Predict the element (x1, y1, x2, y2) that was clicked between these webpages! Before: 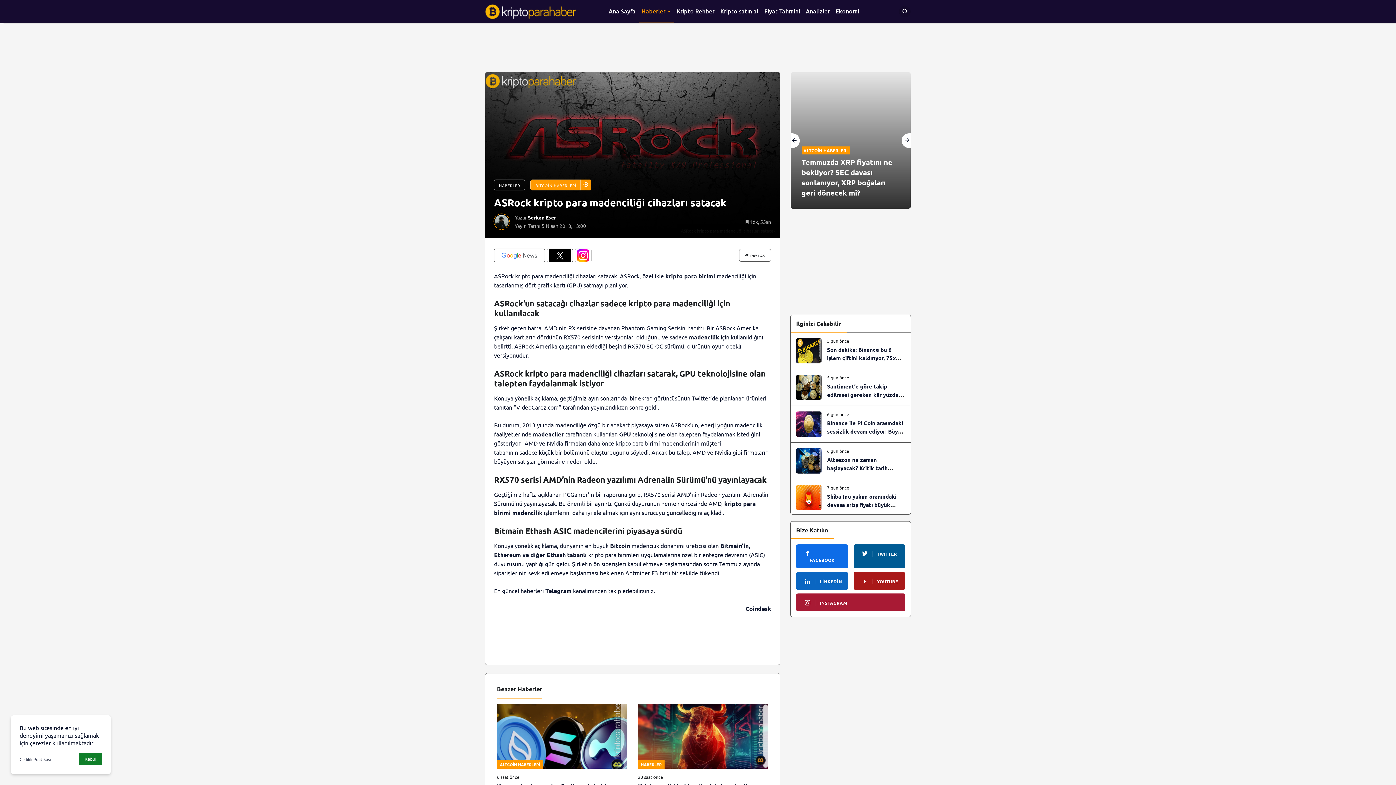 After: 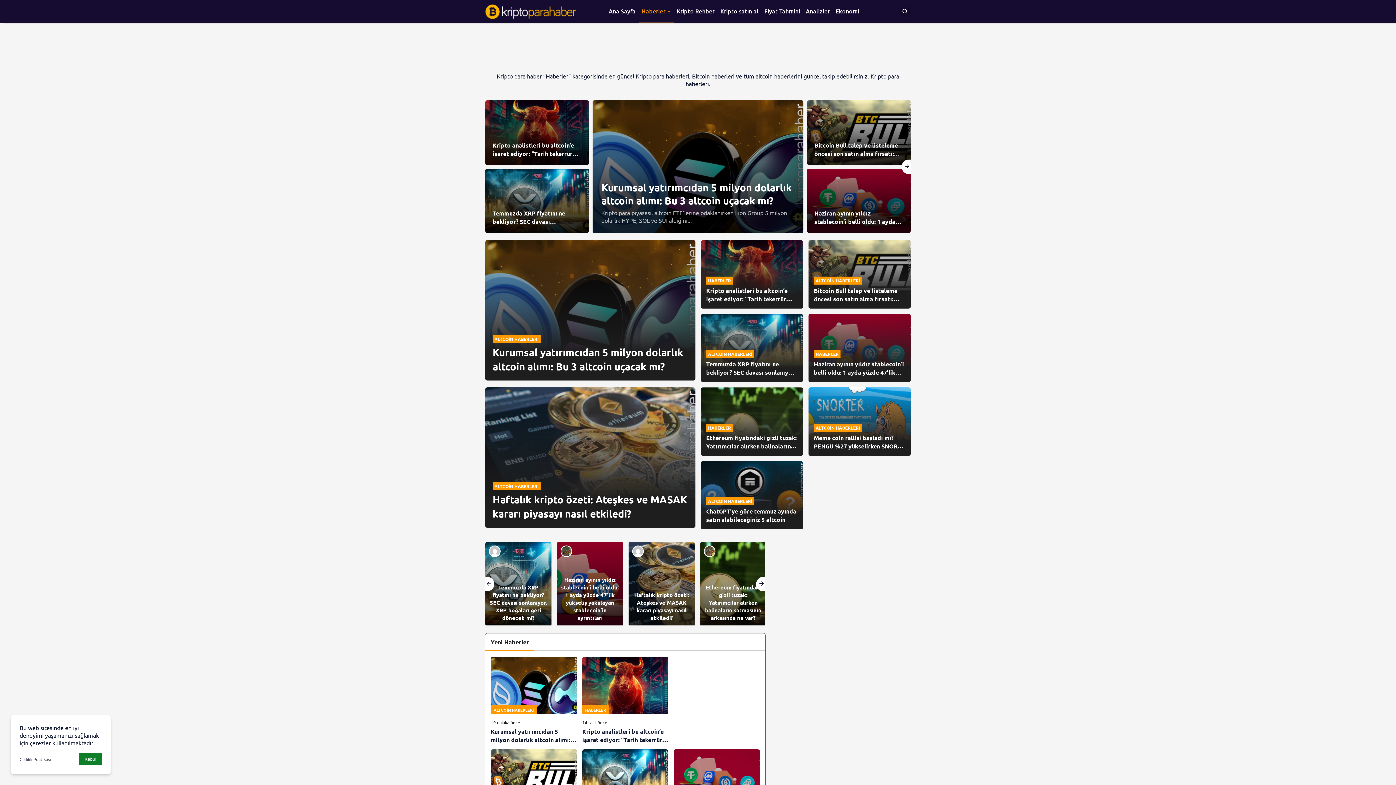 Action: bbox: (638, 0, 674, 23) label: Haberler